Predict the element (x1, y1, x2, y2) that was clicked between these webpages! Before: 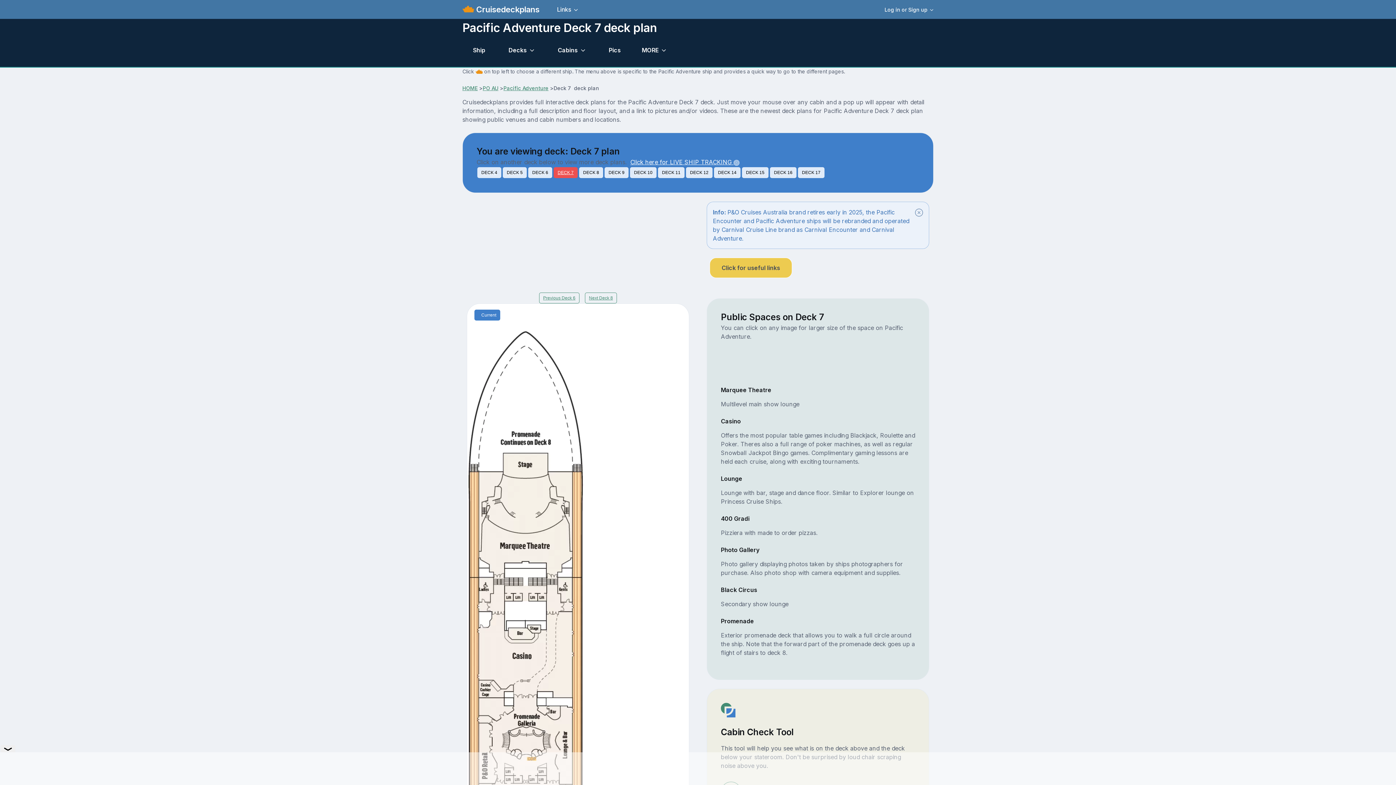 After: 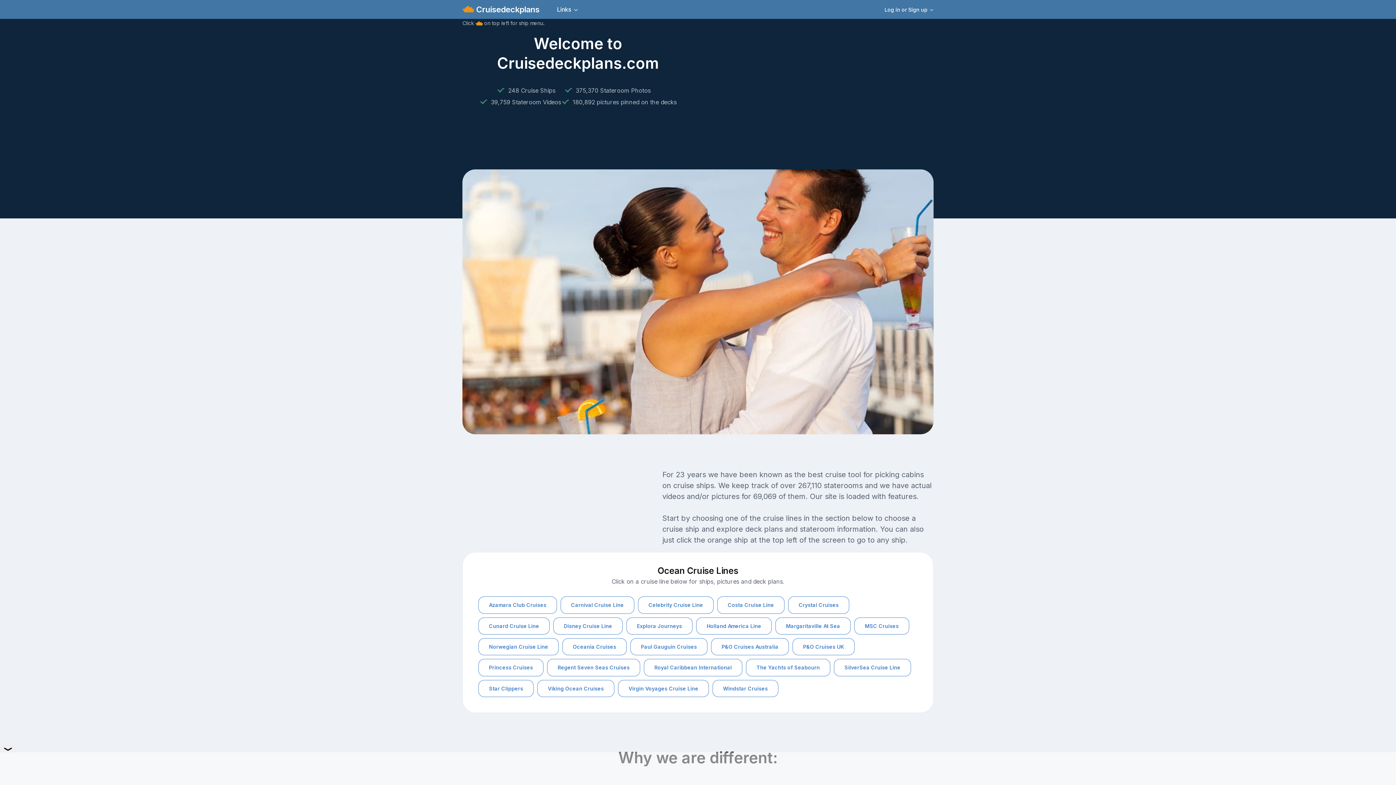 Action: label:  Cruisedeckplans bbox: (474, 0, 545, 18)